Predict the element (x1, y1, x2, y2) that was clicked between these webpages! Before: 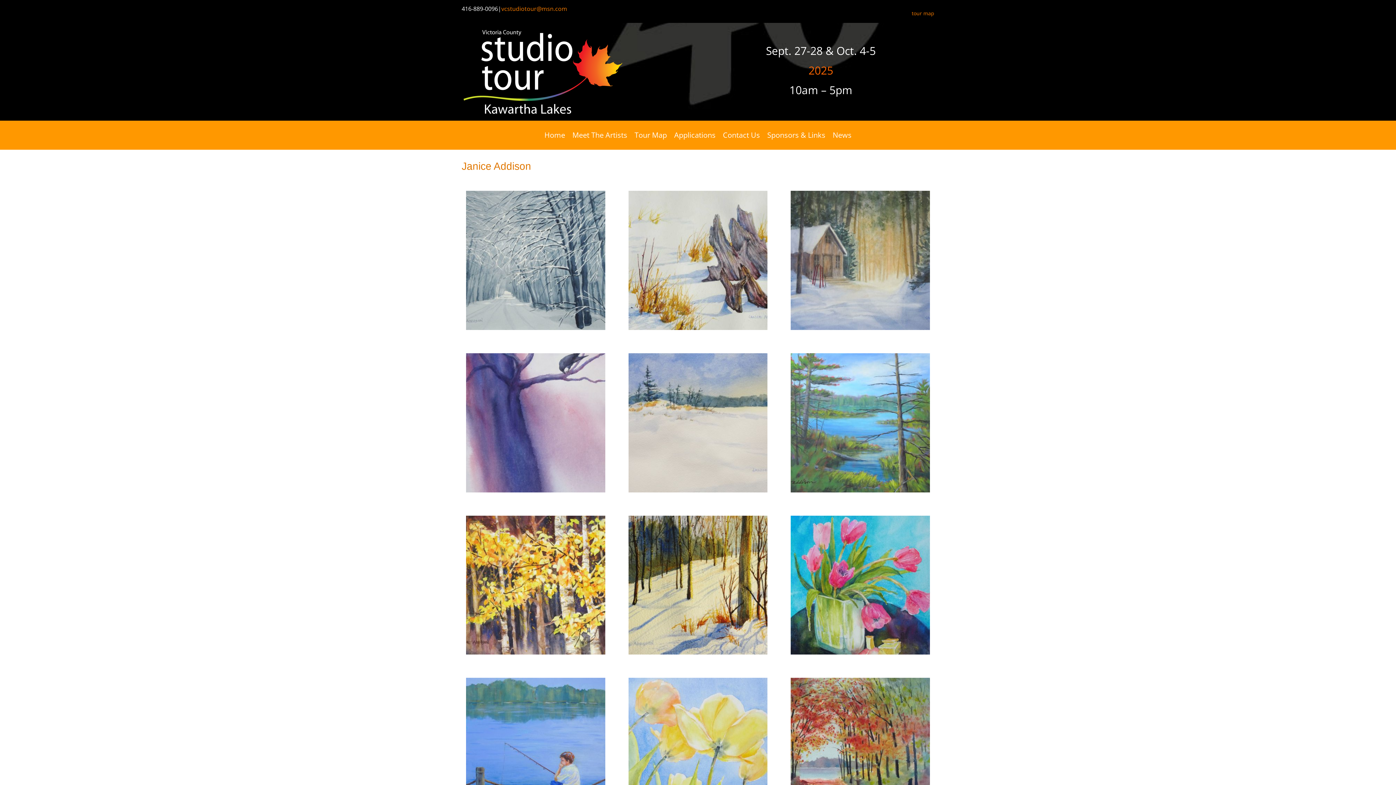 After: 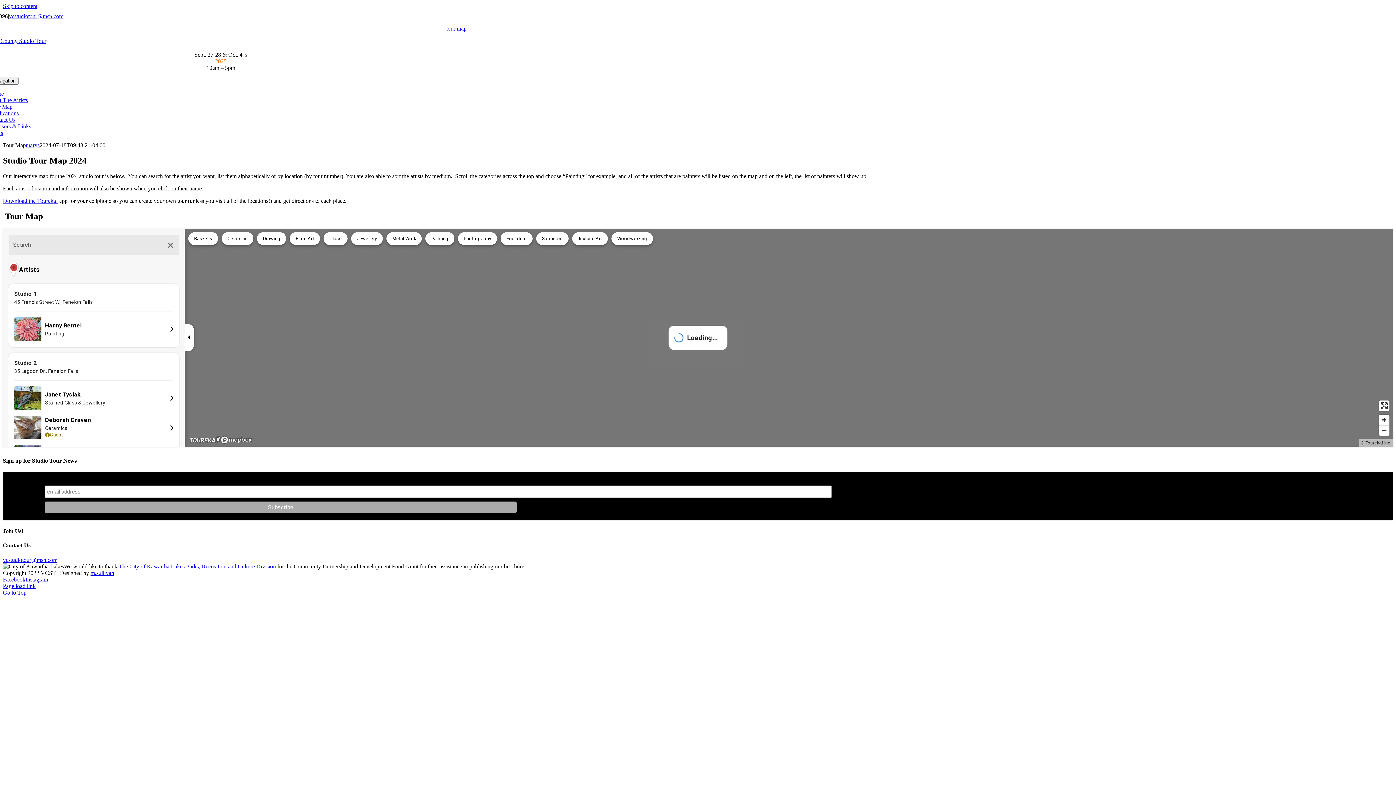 Action: bbox: (634, 128, 667, 141) label: Tour Map